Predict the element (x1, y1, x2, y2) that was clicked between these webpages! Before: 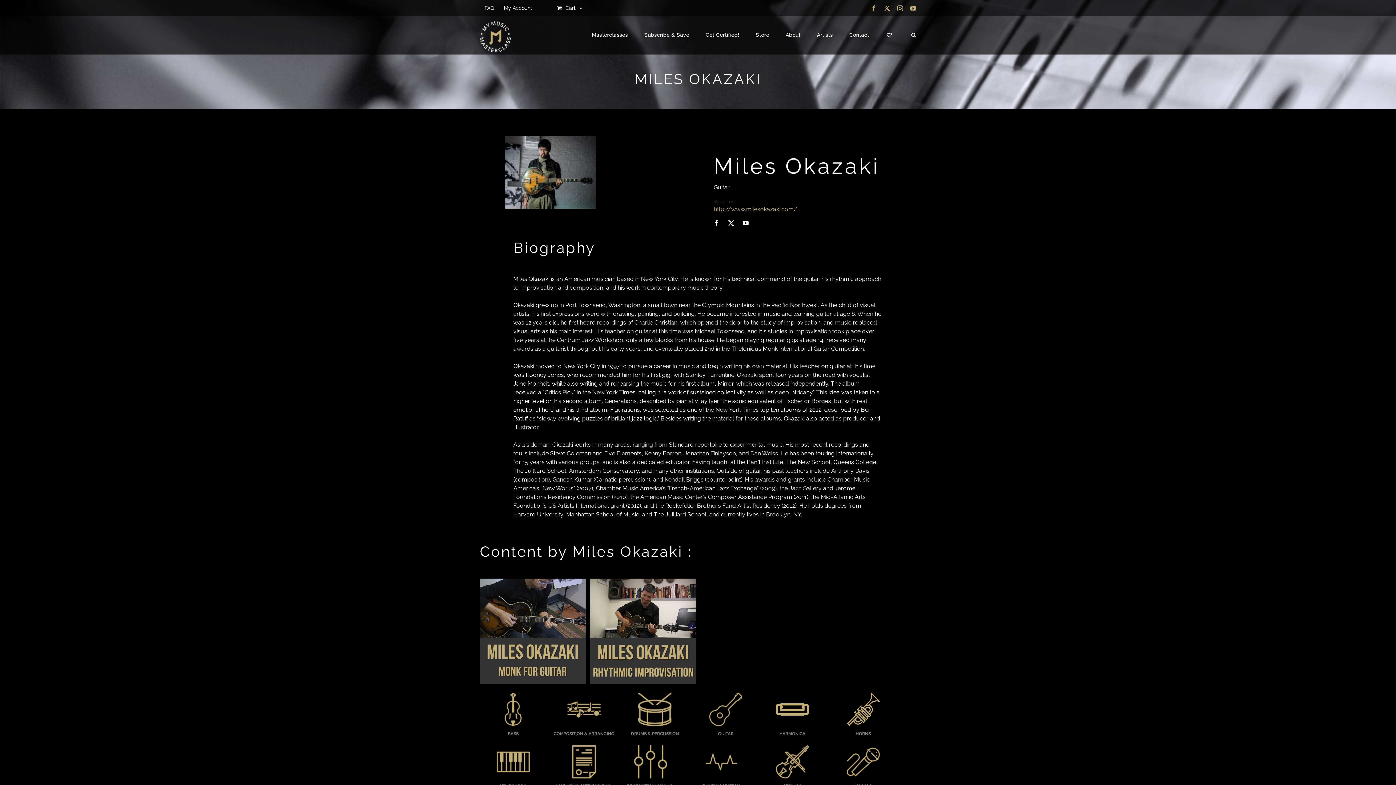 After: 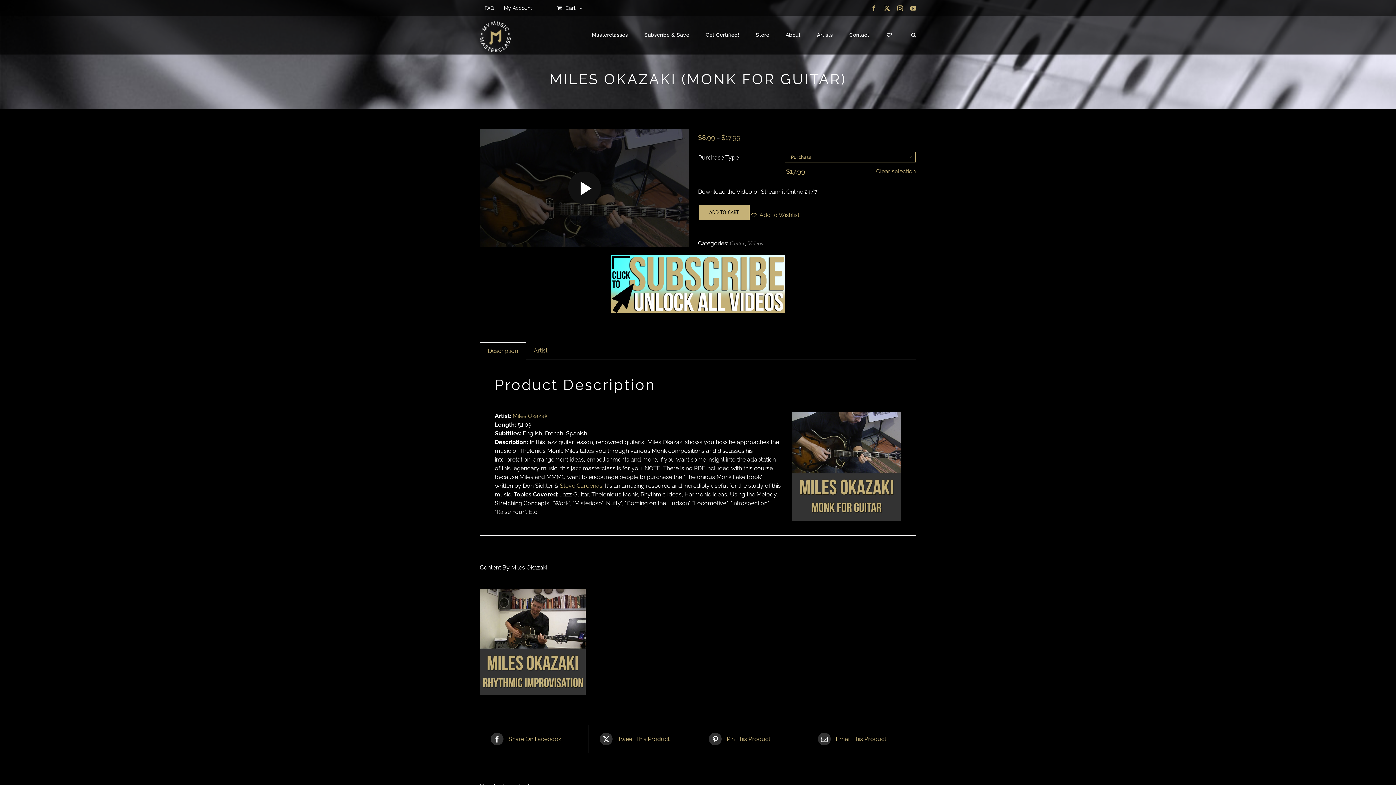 Action: label: DETAILS bbox: (492, 629, 573, 636)